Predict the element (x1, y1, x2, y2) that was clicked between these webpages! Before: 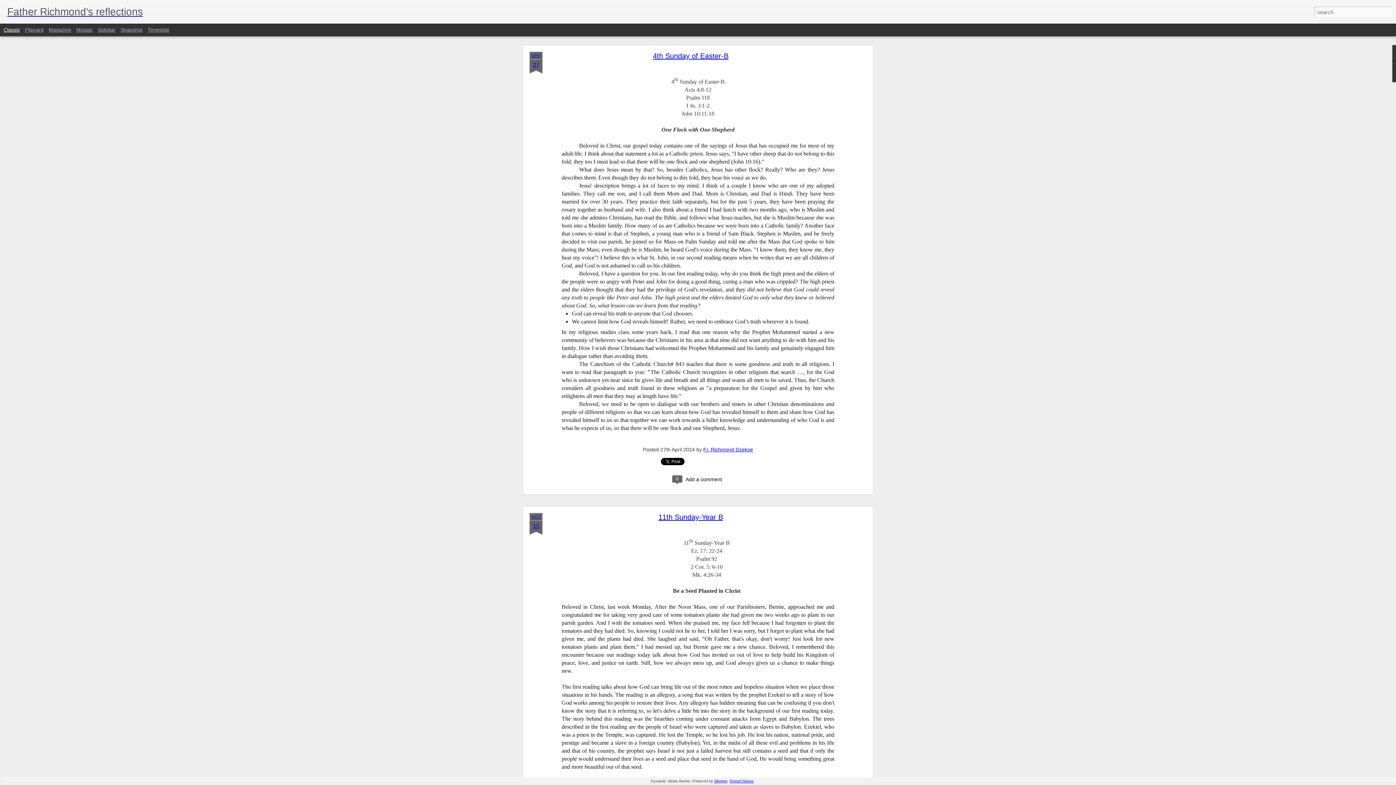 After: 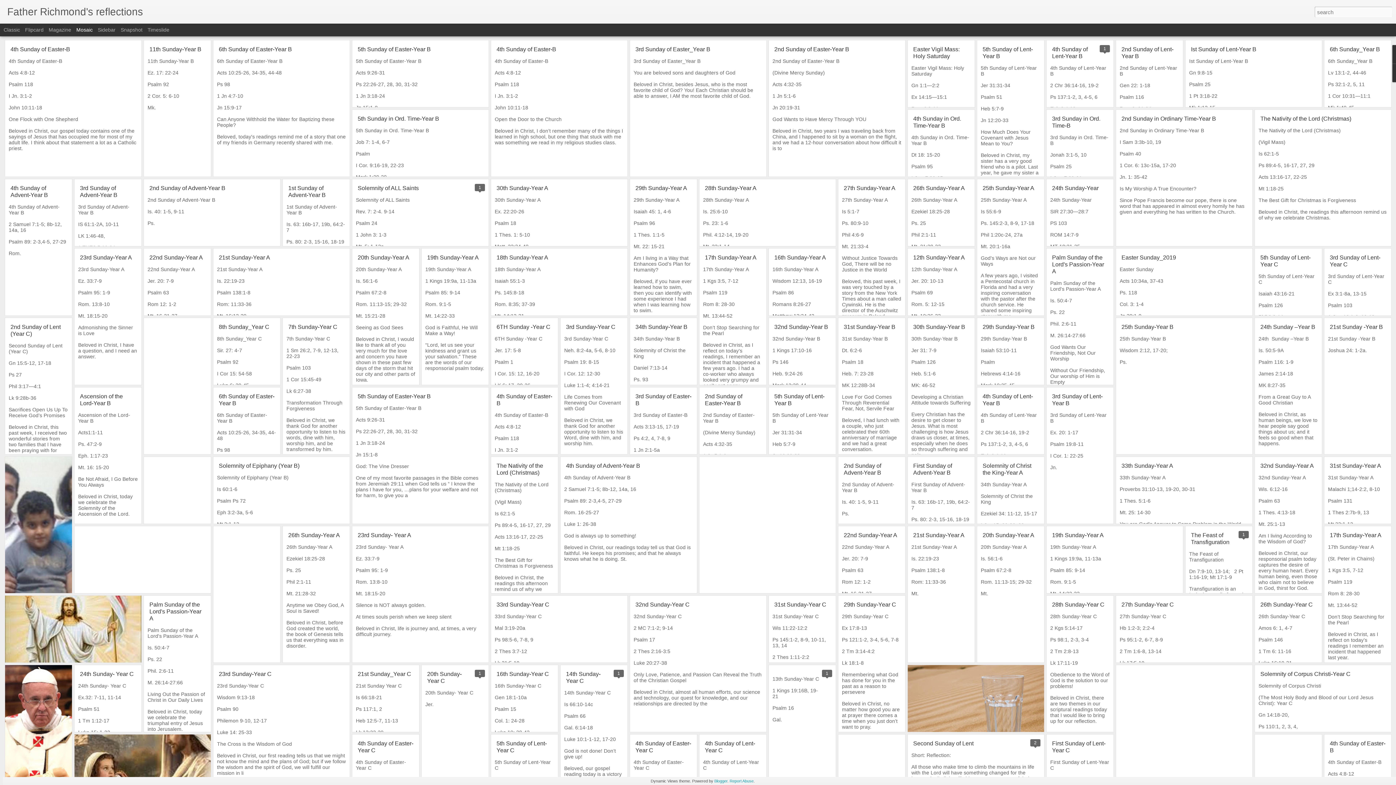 Action: label: Mosaic bbox: (76, 26, 92, 32)